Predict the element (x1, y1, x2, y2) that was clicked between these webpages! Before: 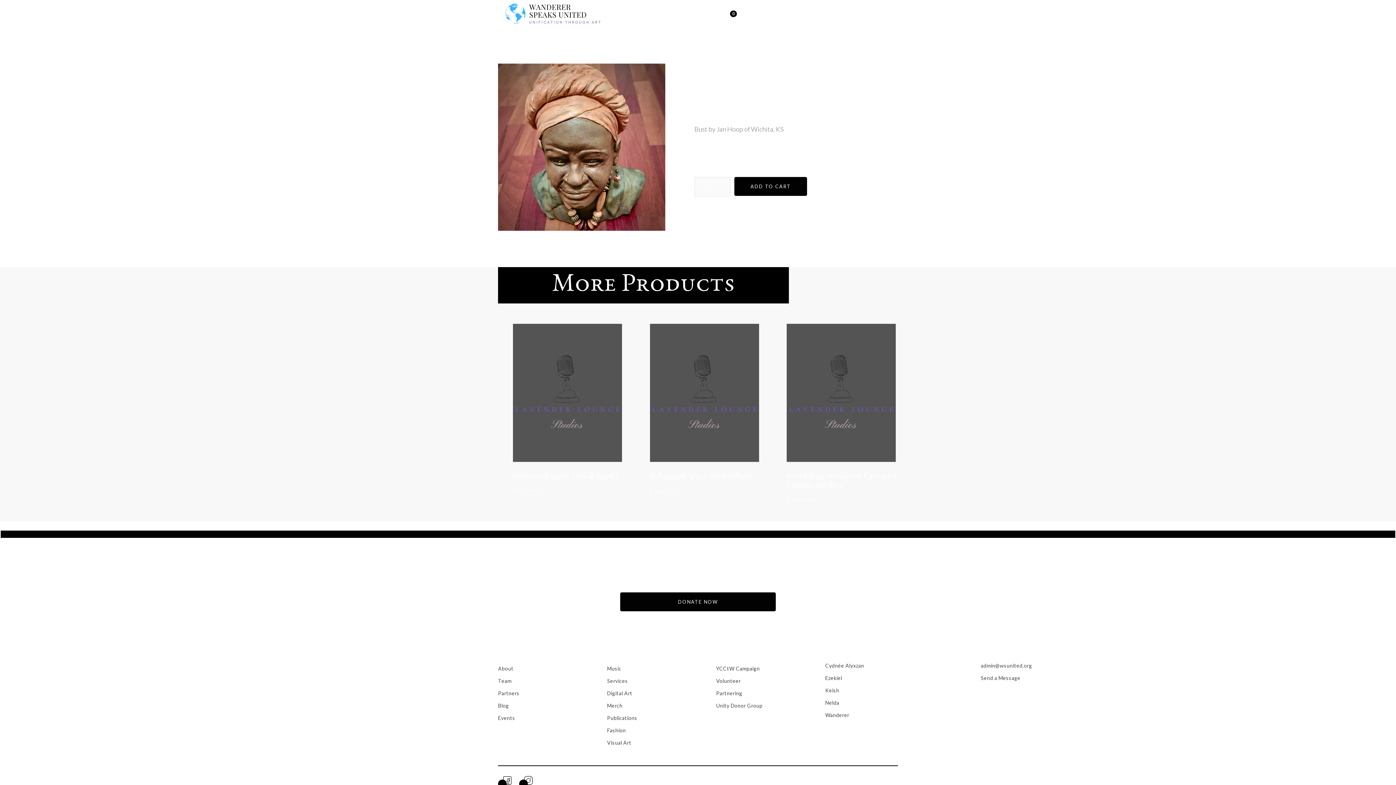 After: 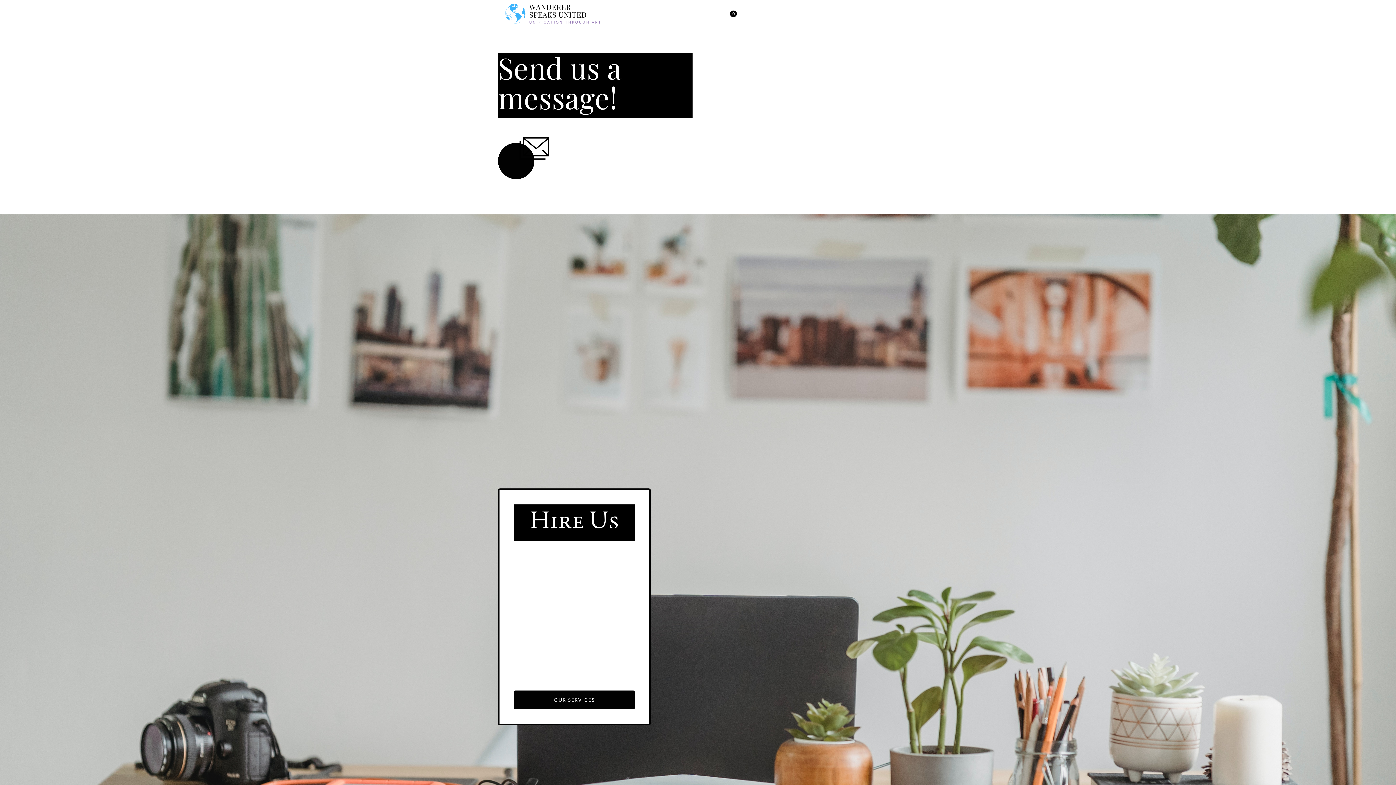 Action: bbox: (981, 674, 1136, 682) label: Send a Message